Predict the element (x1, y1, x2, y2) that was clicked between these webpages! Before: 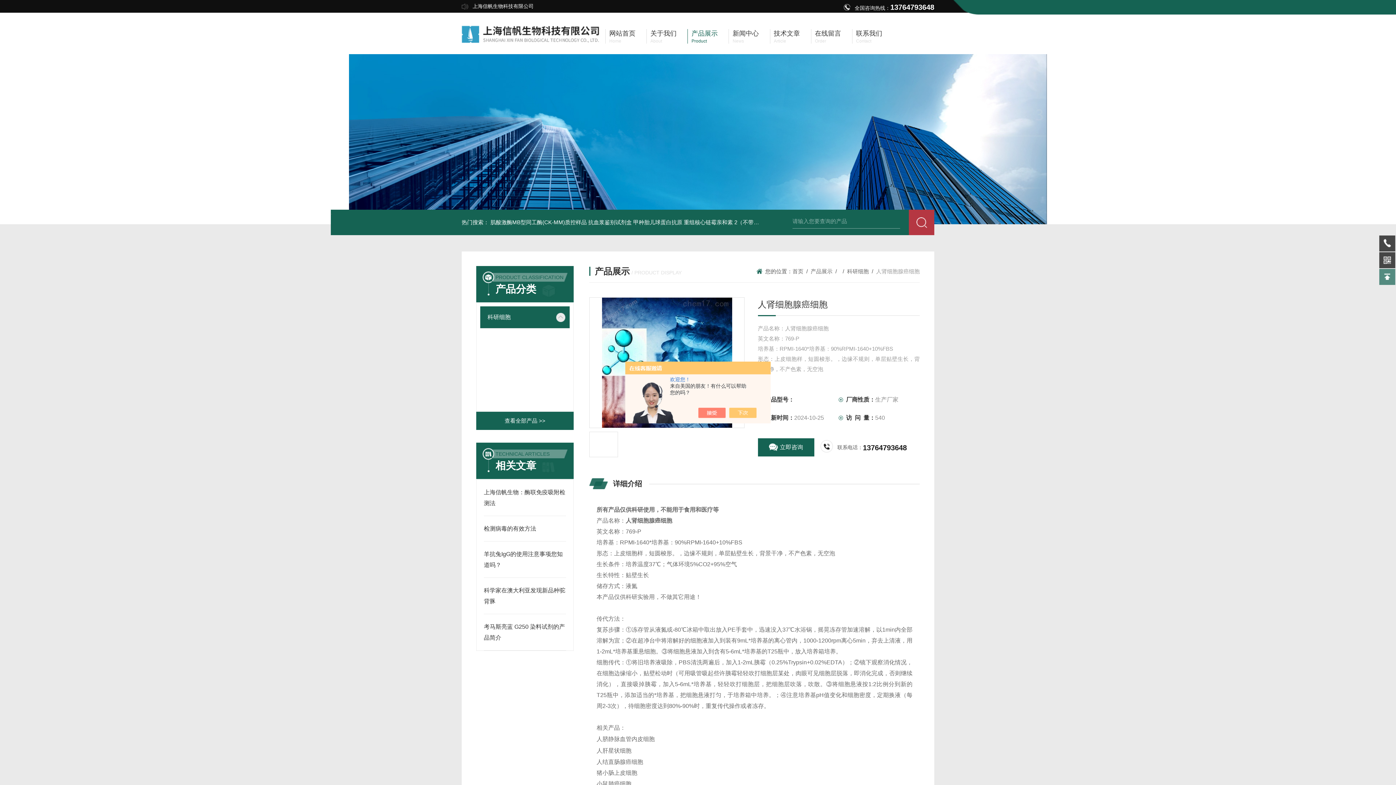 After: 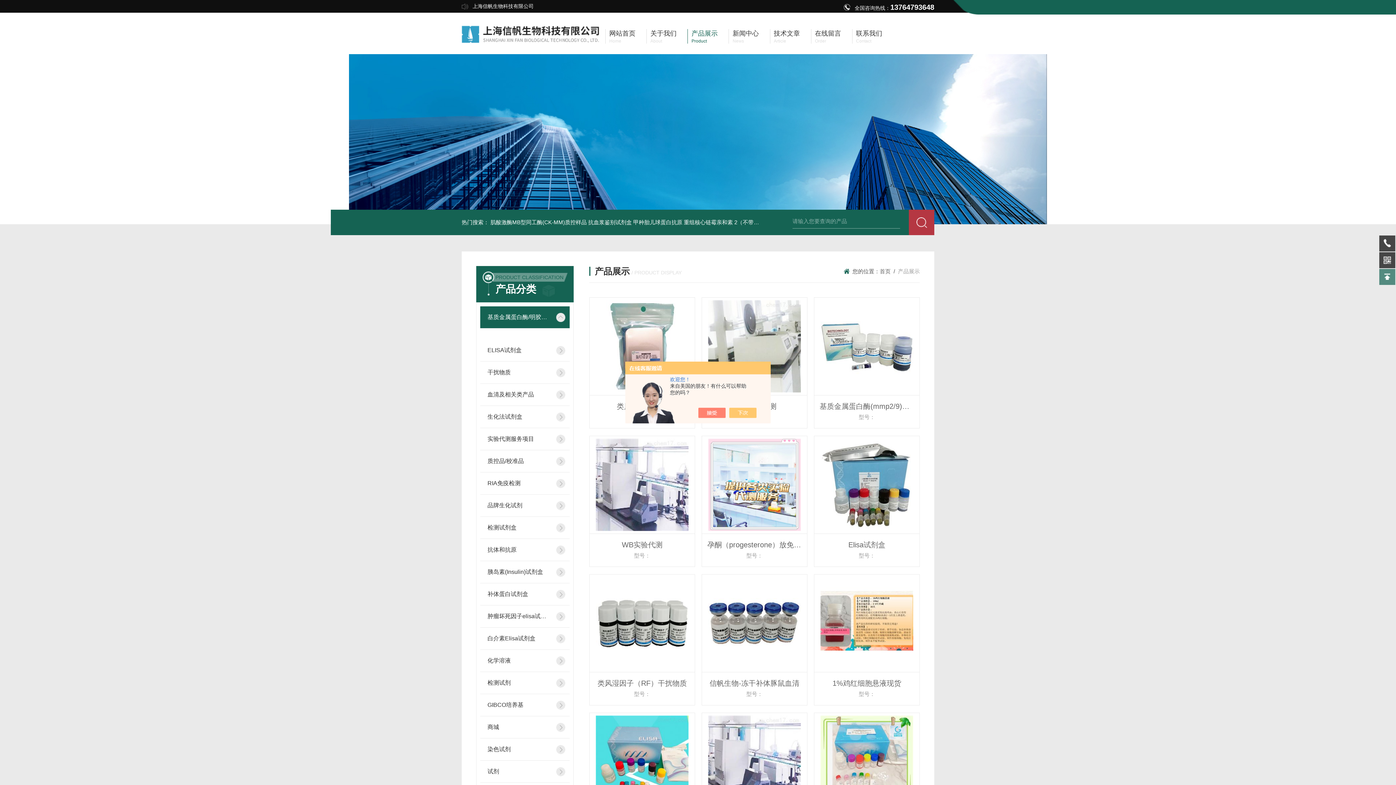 Action: bbox: (810, 268, 832, 274) label: 产品展示